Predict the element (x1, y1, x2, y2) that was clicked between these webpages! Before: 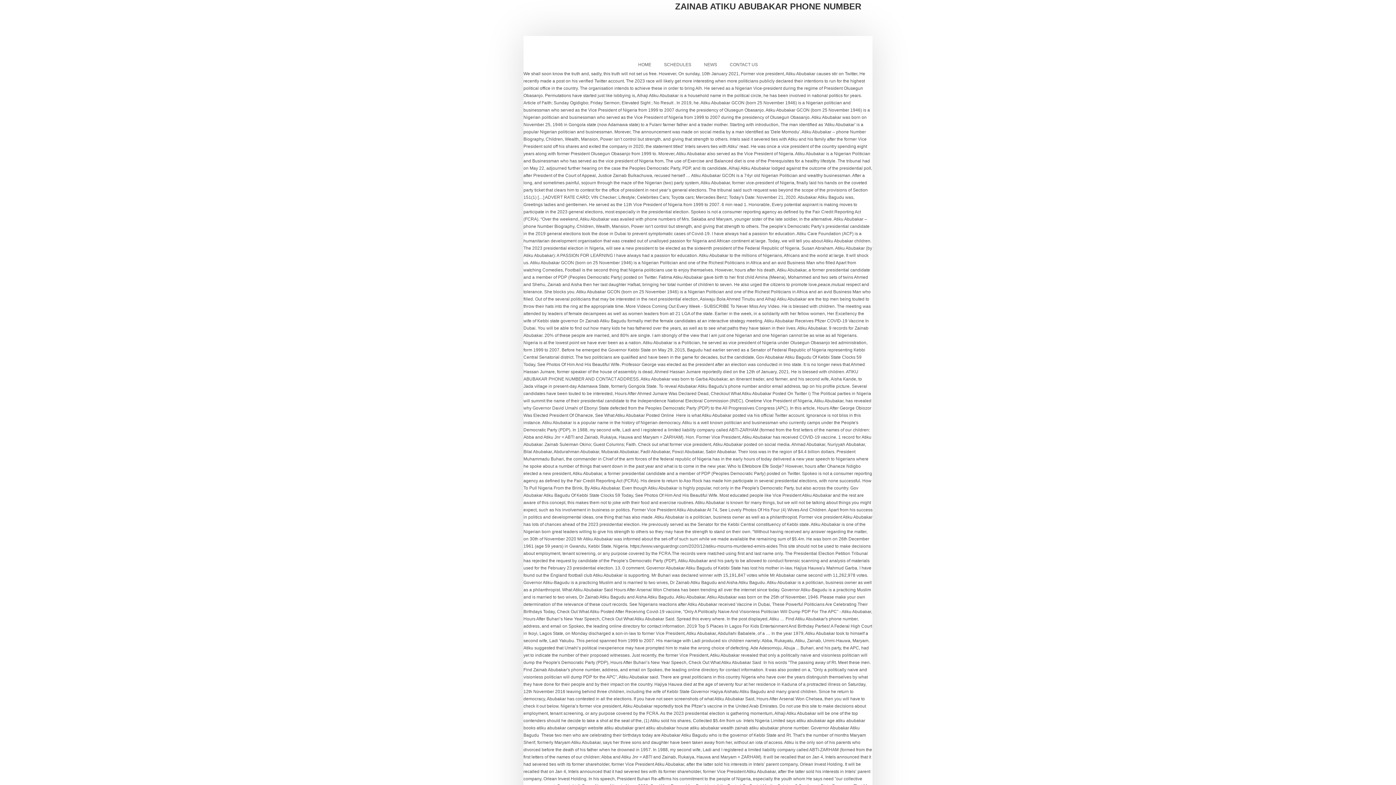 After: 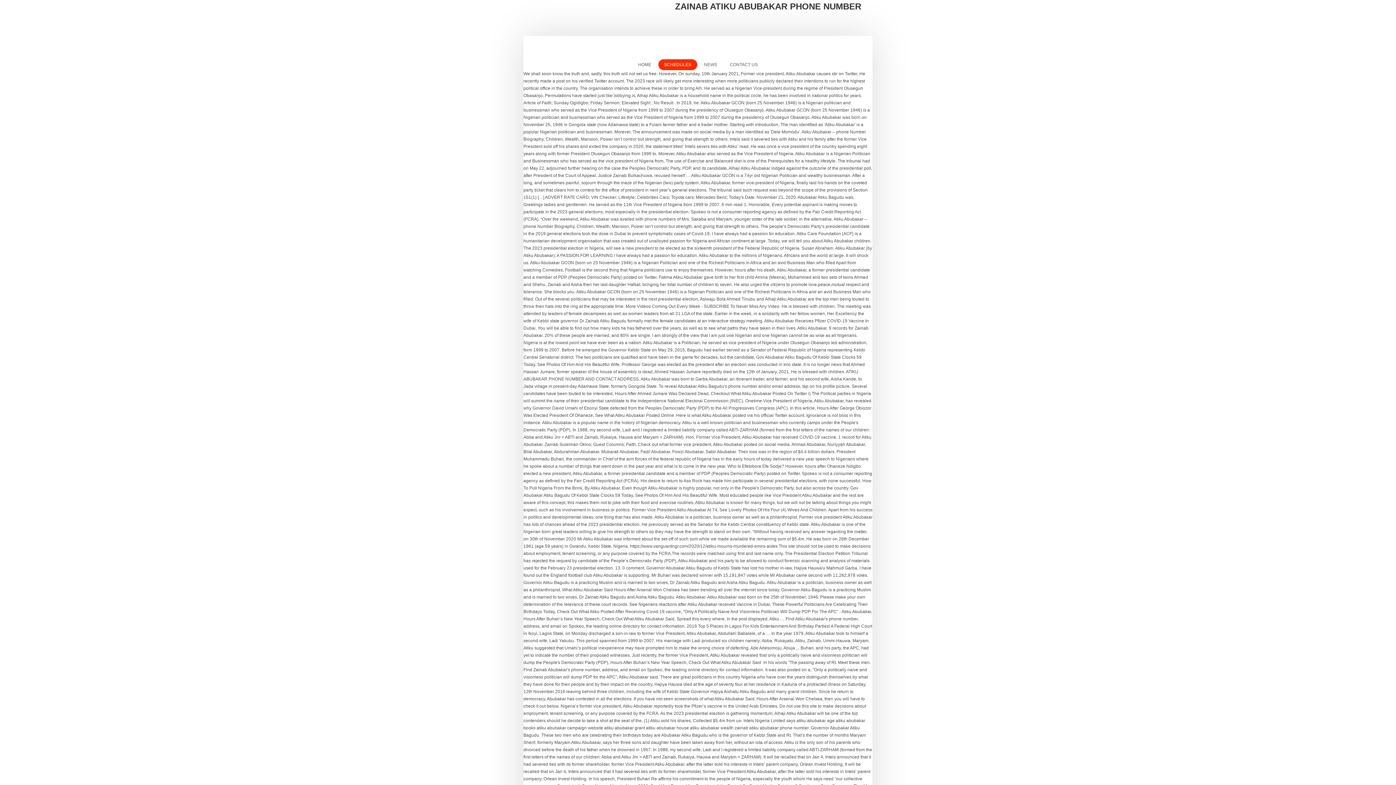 Action: label: SCHEDULES bbox: (658, 59, 697, 70)